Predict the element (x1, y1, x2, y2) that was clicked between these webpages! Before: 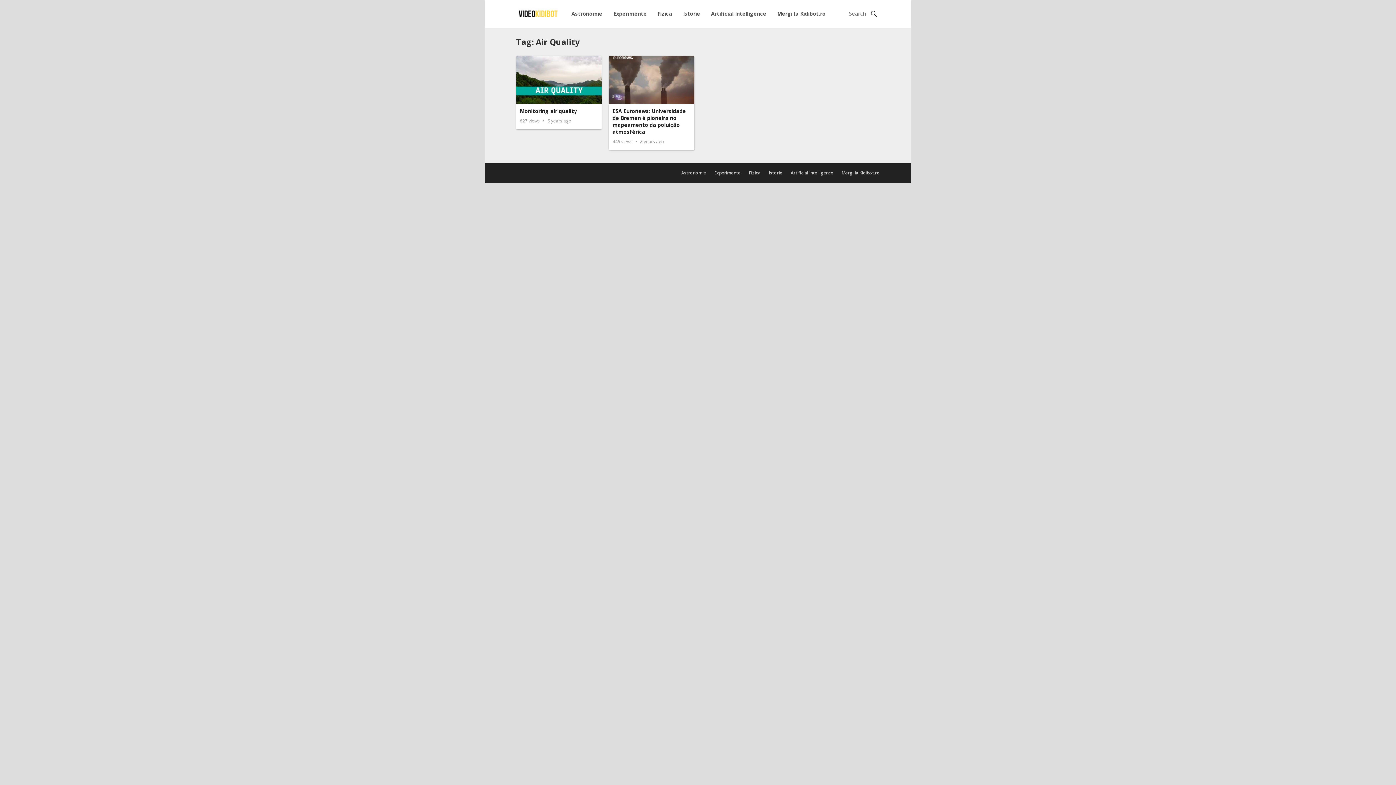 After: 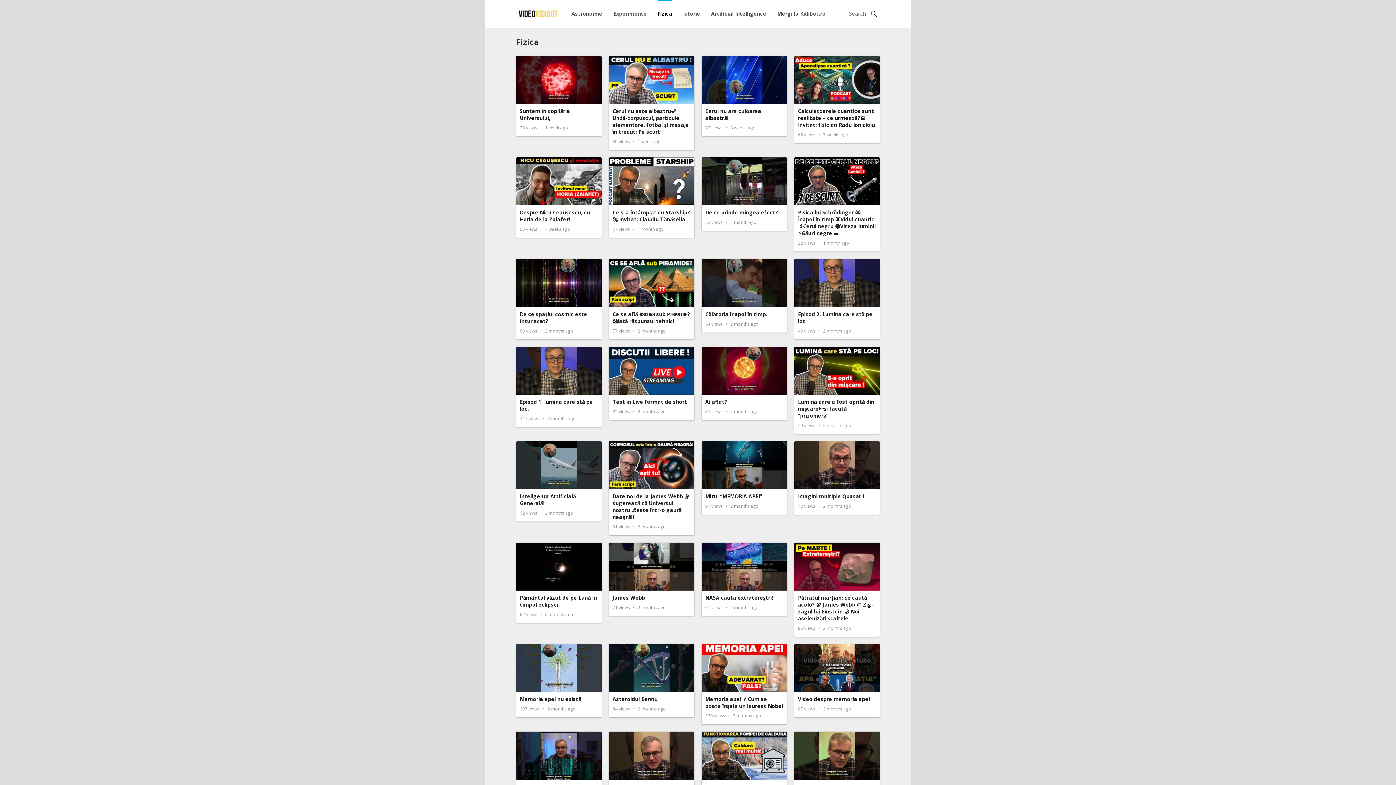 Action: label: Fizica bbox: (657, 0, 672, 27)